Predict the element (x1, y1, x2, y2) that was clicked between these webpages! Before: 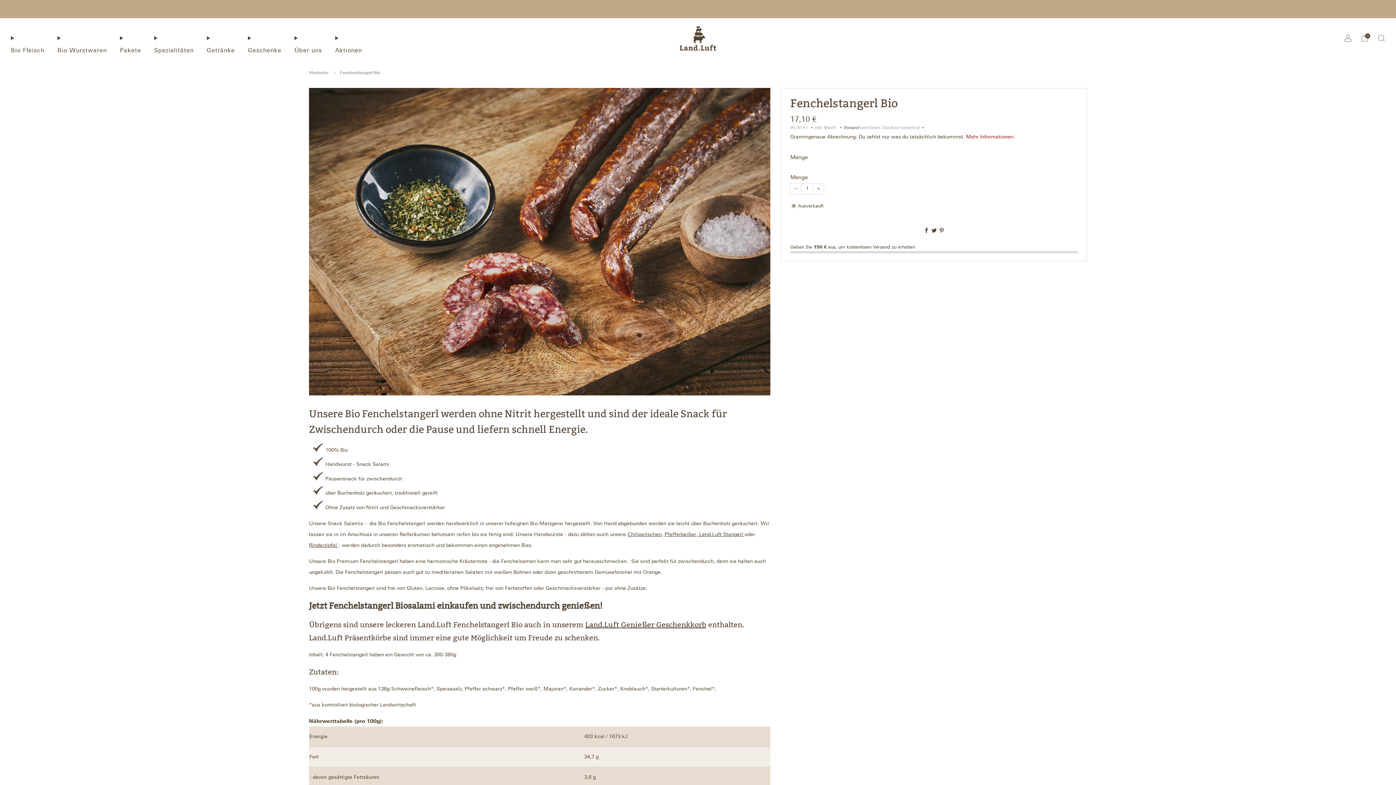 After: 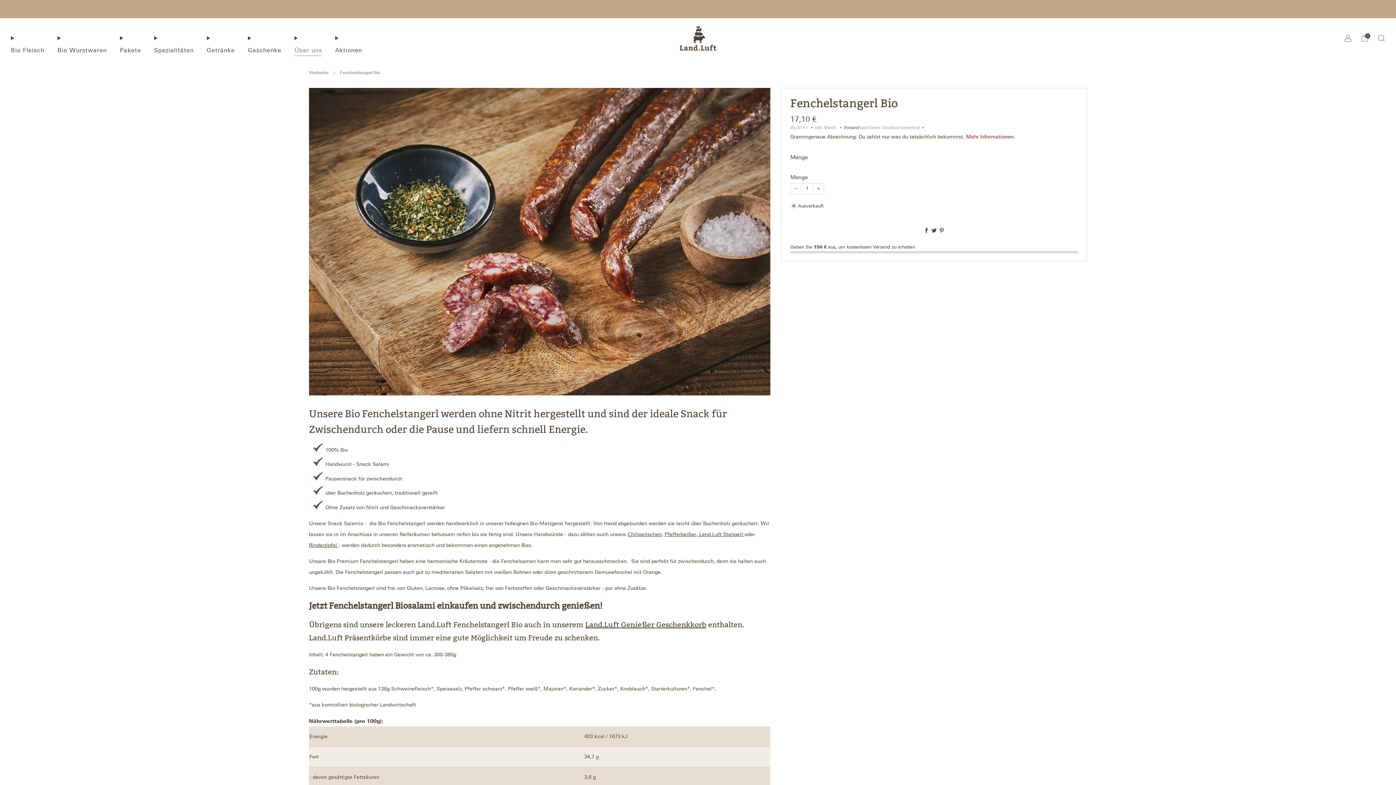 Action: bbox: (294, 44, 322, 56) label: Über uns